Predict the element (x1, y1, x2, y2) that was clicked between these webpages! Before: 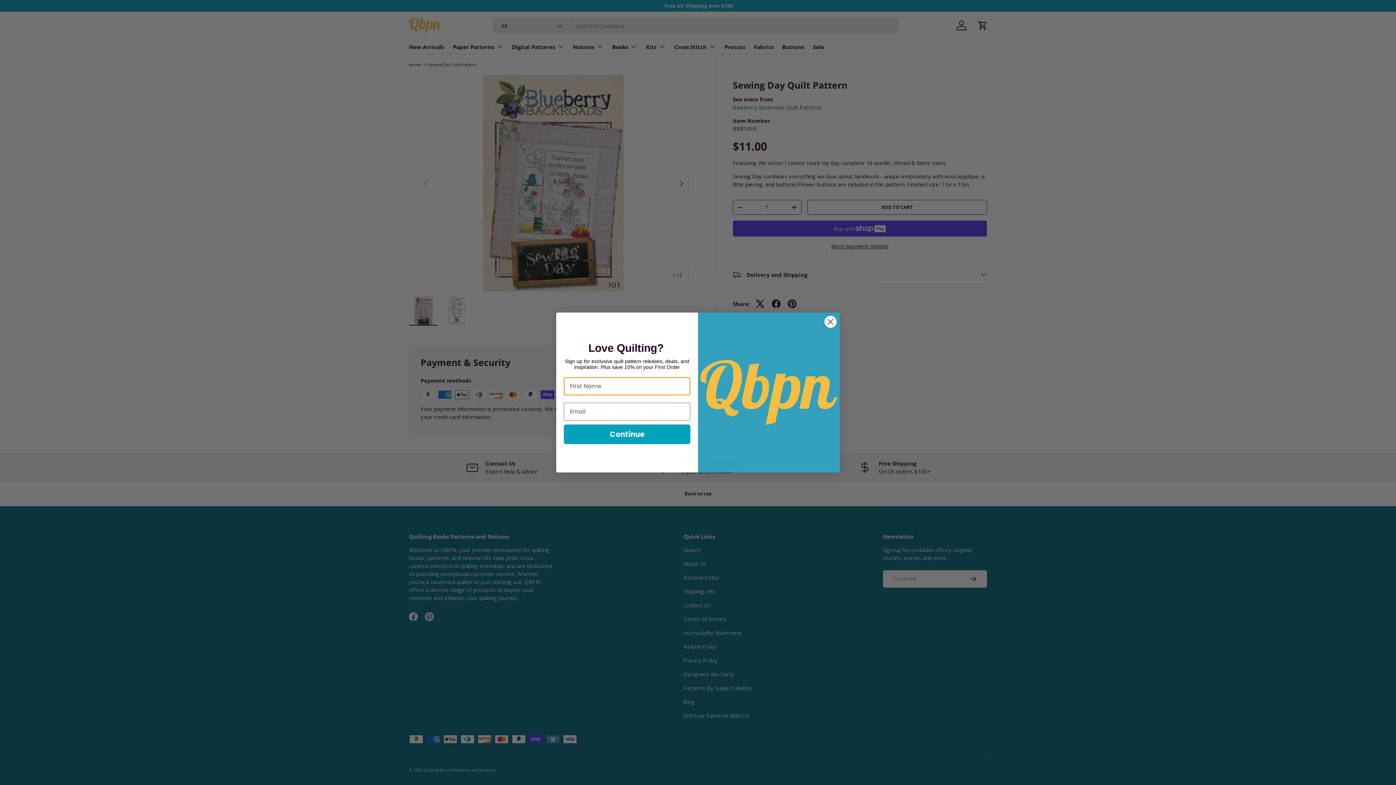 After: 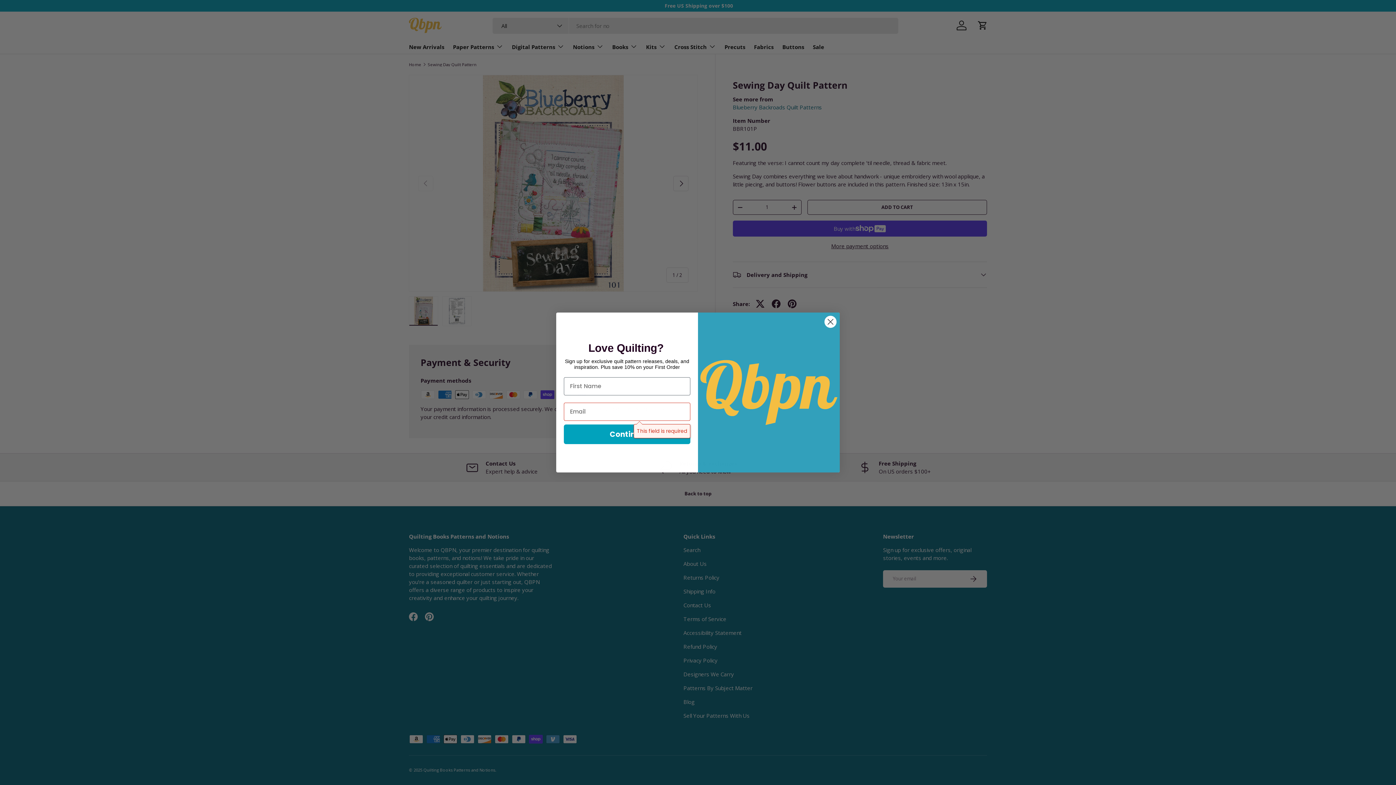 Action: label: Continue bbox: (564, 424, 690, 444)